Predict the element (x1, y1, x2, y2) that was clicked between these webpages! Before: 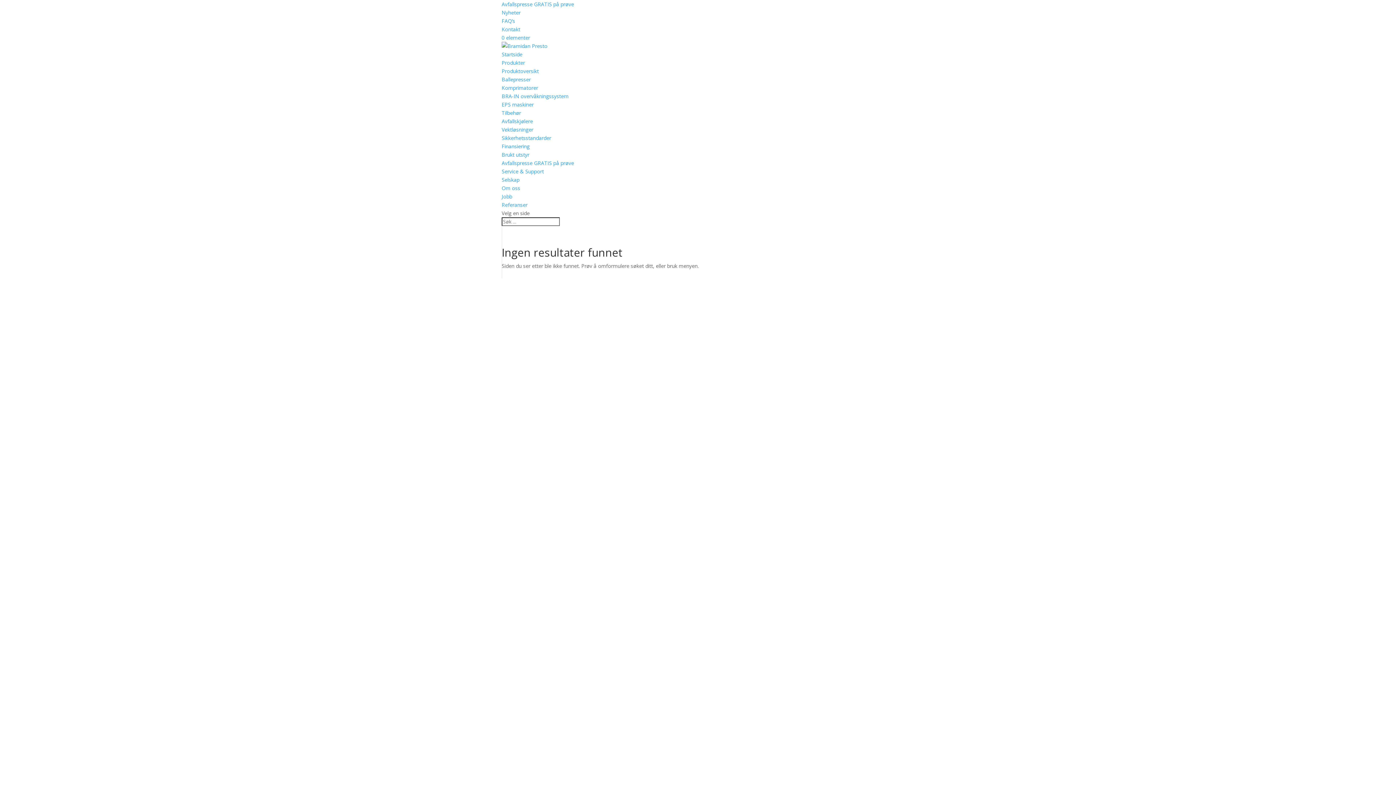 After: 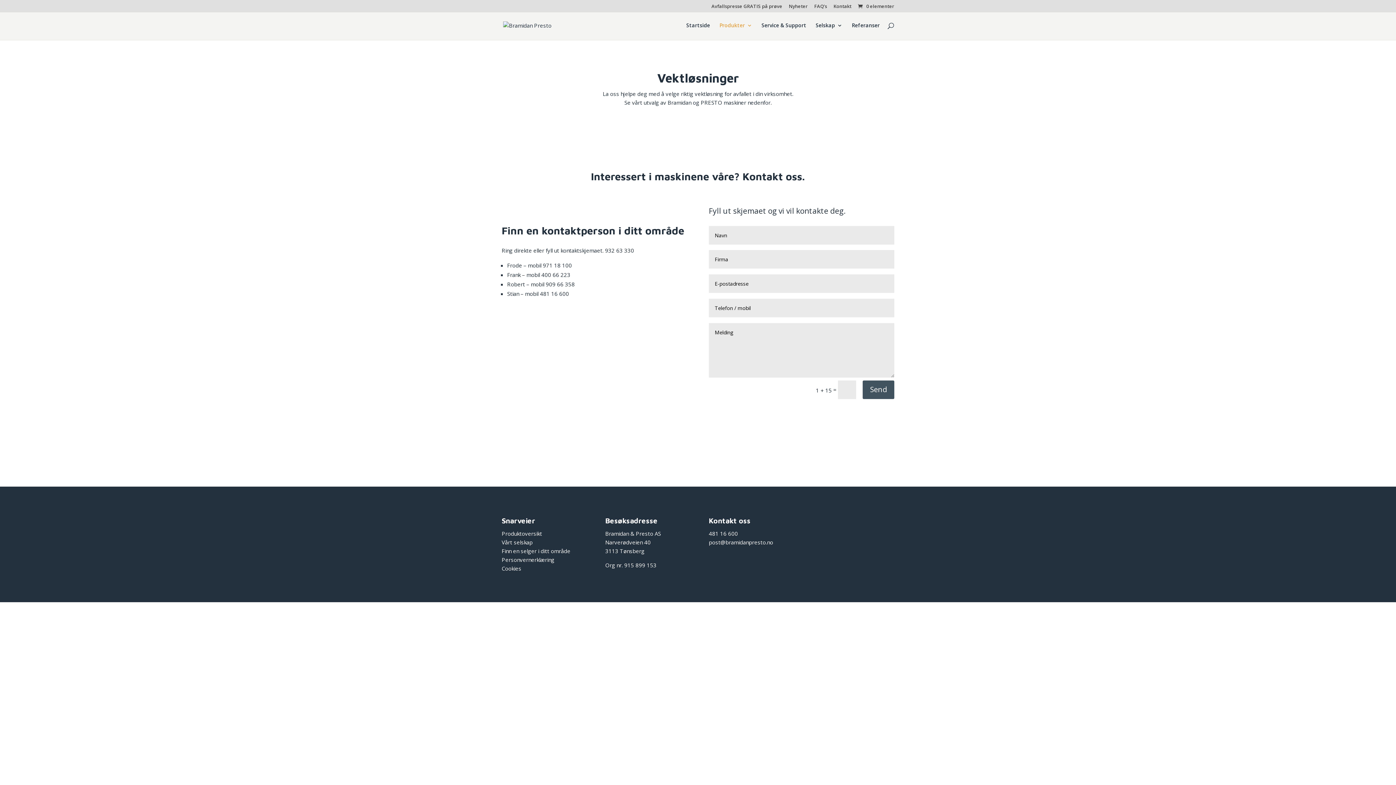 Action: bbox: (501, 126, 533, 133) label: Vektløsninger